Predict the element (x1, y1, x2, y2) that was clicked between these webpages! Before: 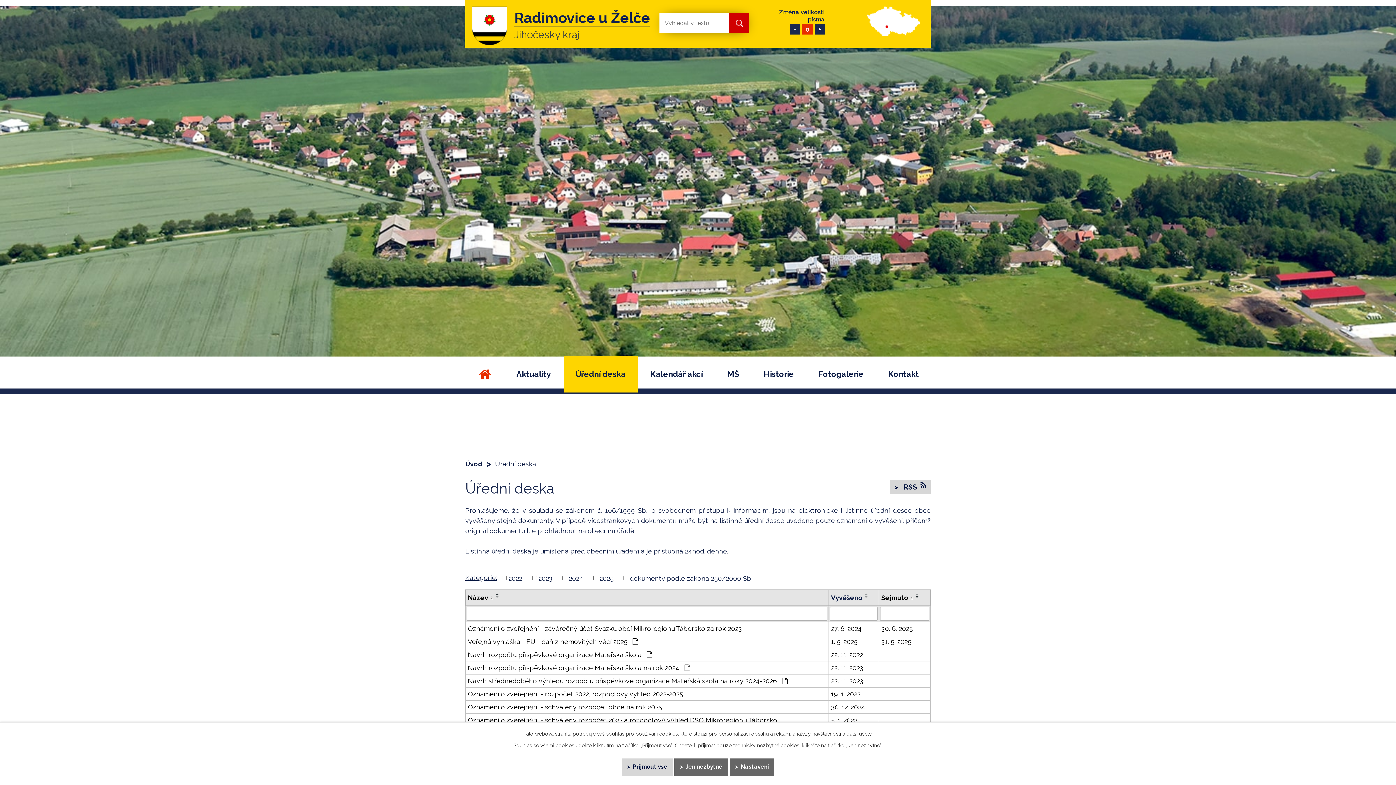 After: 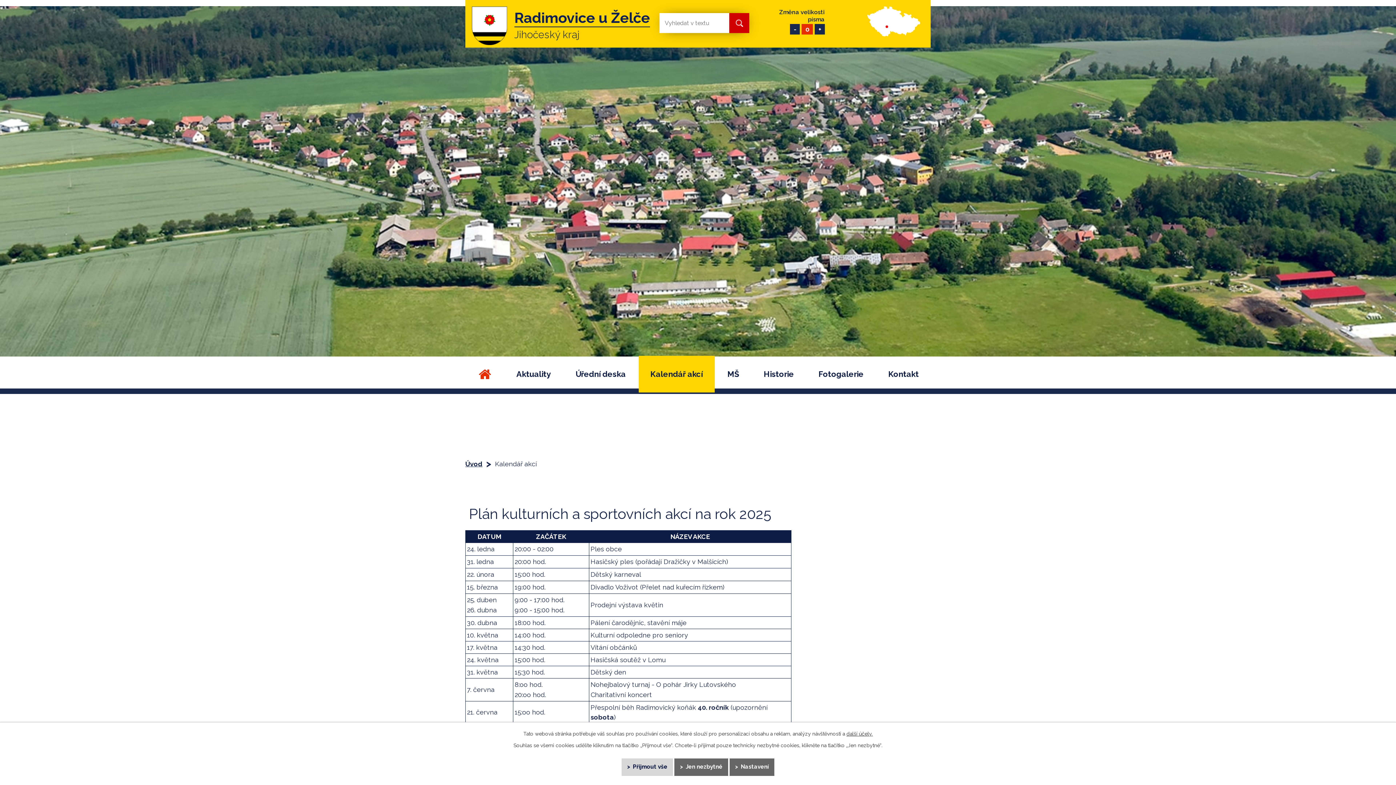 Action: bbox: (638, 356, 714, 392) label: Kalendář akcí